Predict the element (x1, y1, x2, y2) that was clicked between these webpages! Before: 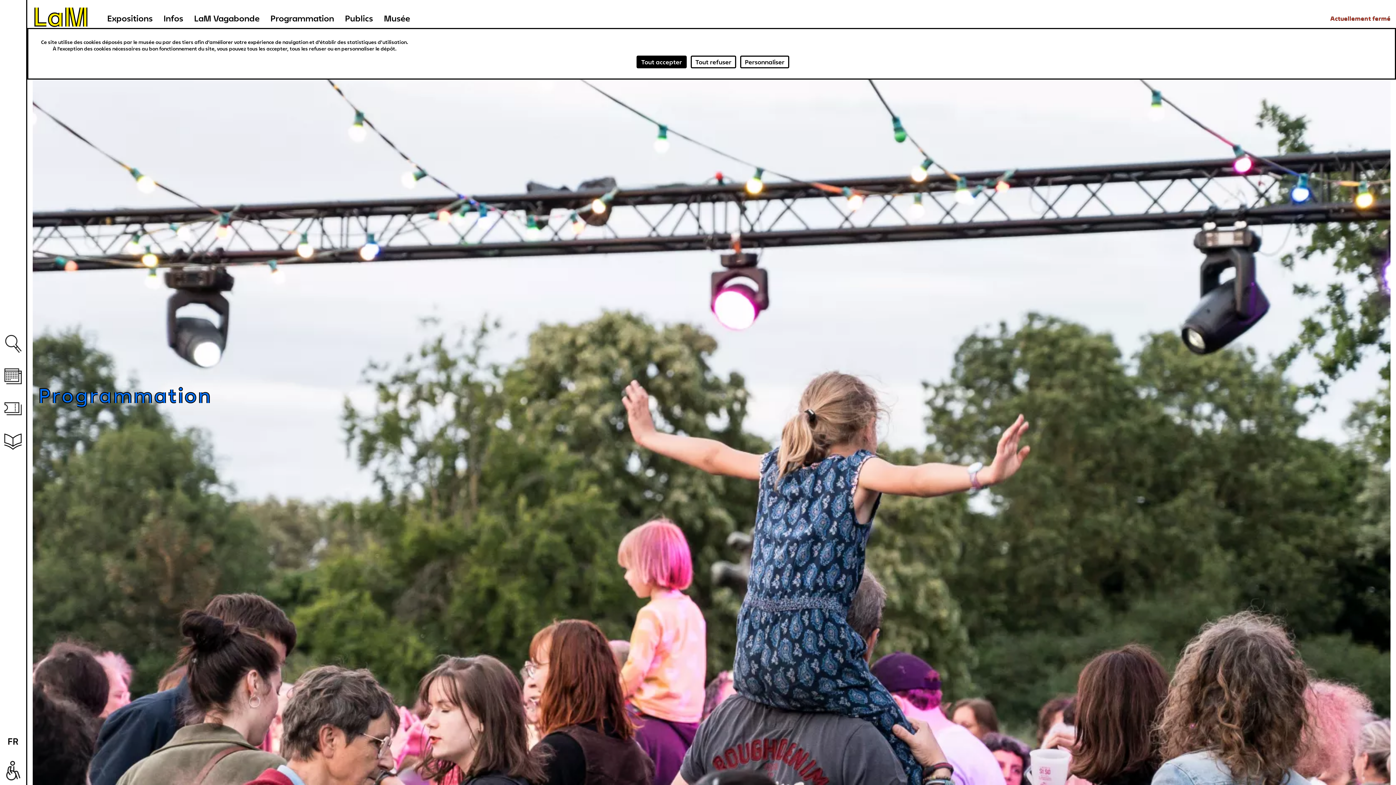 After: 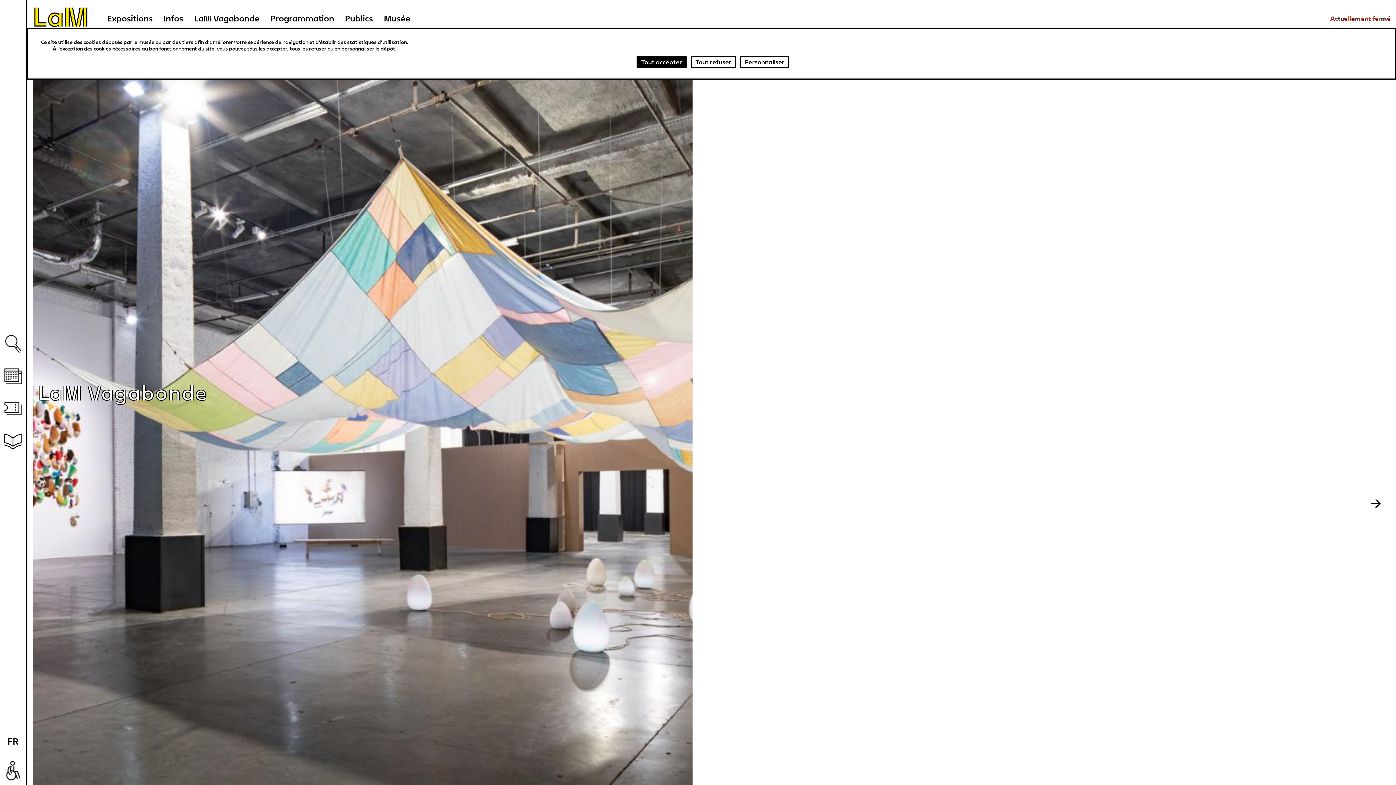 Action: bbox: (32, 22, 101, 30)